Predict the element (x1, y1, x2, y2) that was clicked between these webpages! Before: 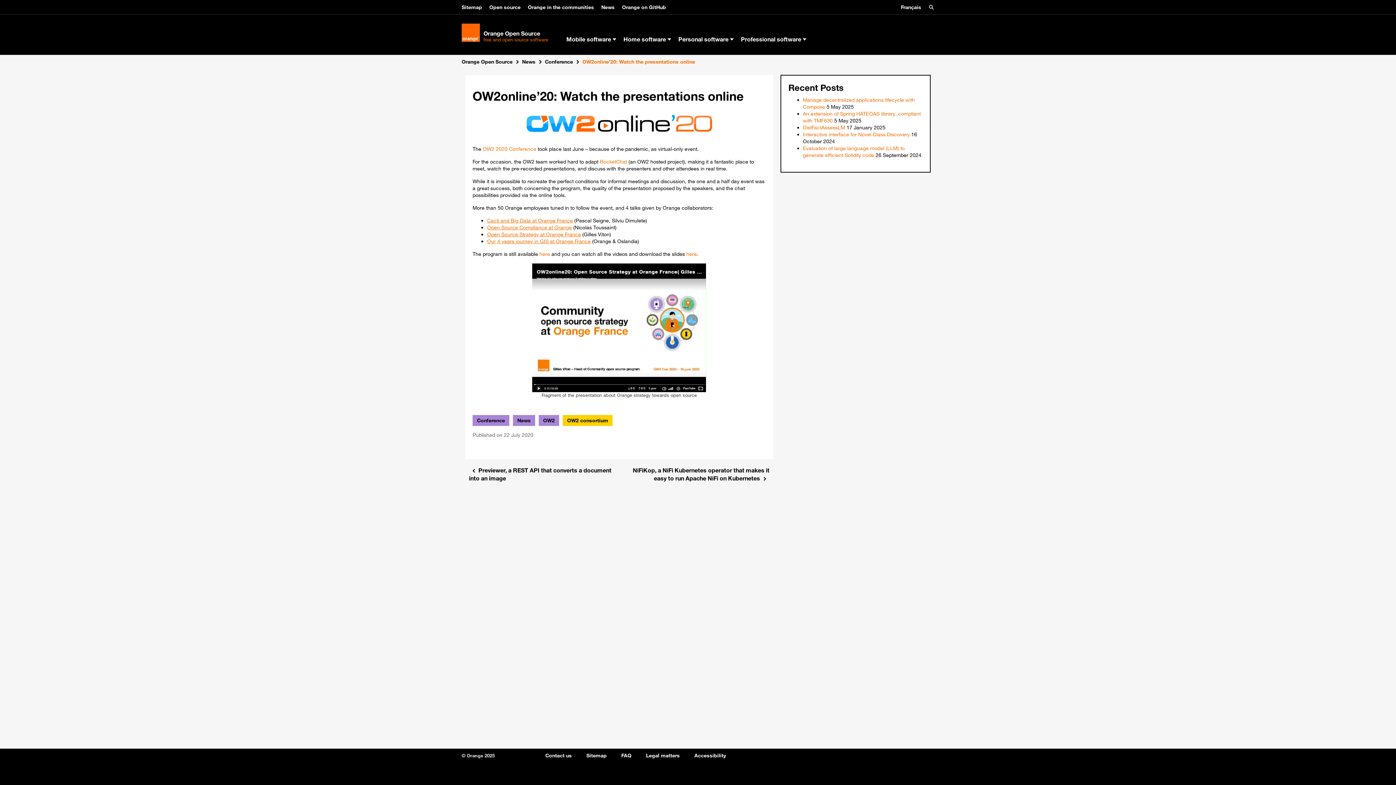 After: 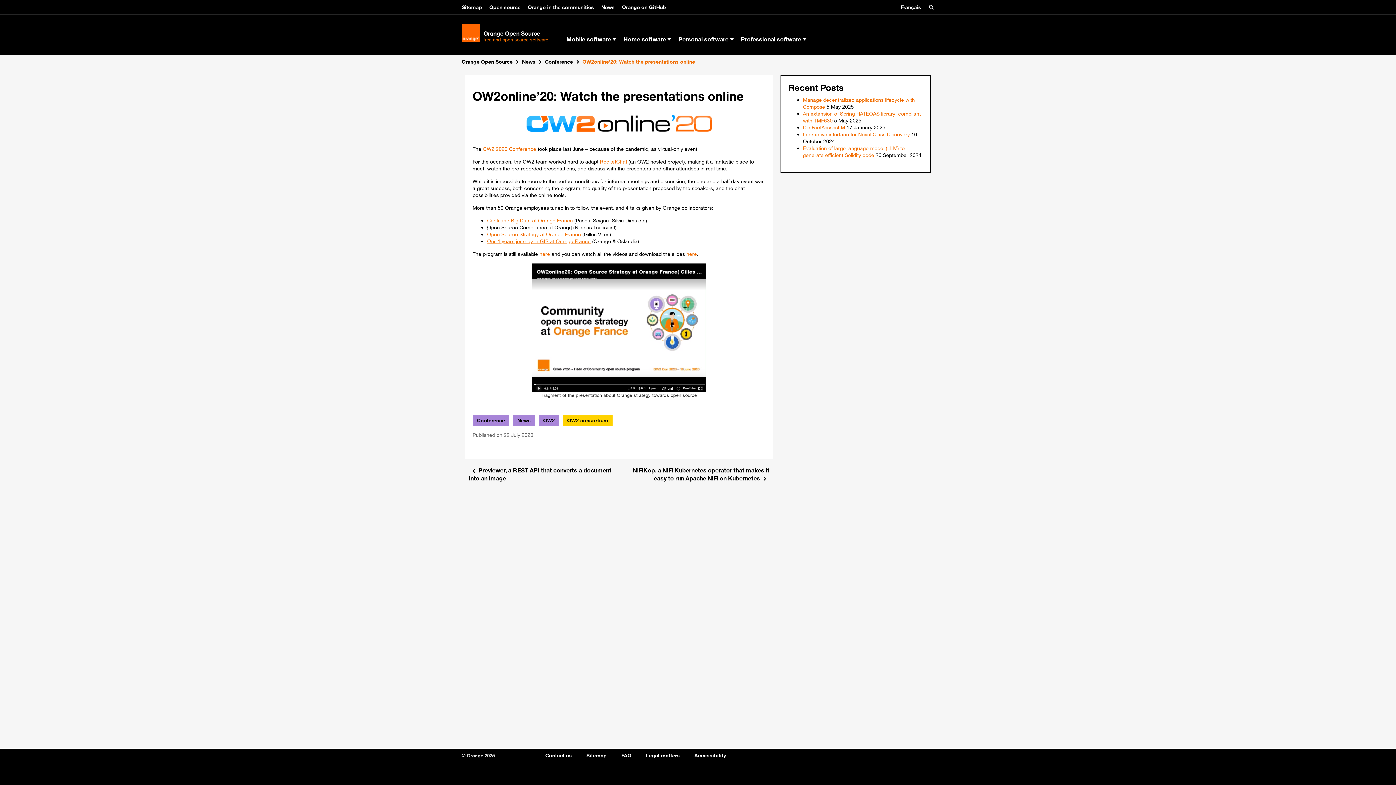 Action: bbox: (487, 224, 572, 230) label: Open Source Compliance at Orange